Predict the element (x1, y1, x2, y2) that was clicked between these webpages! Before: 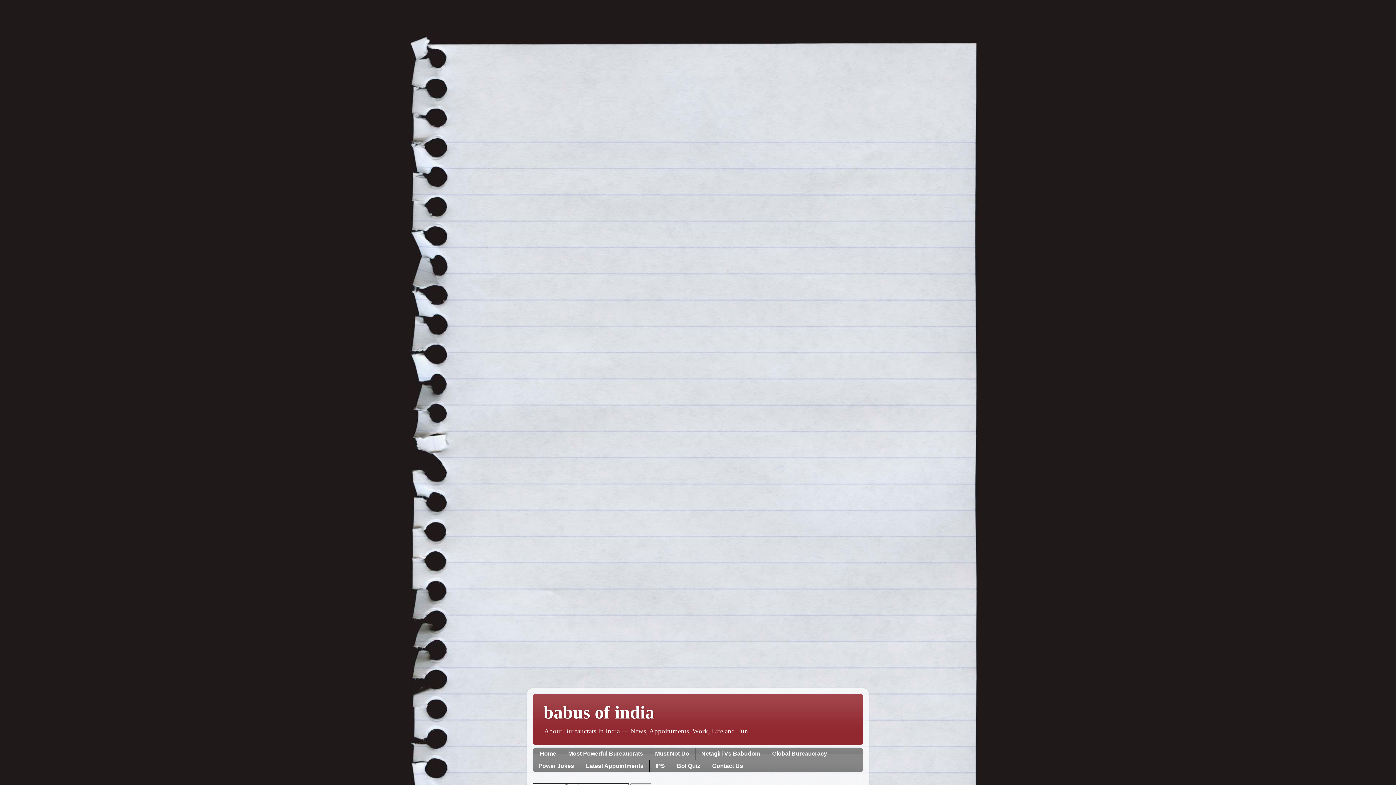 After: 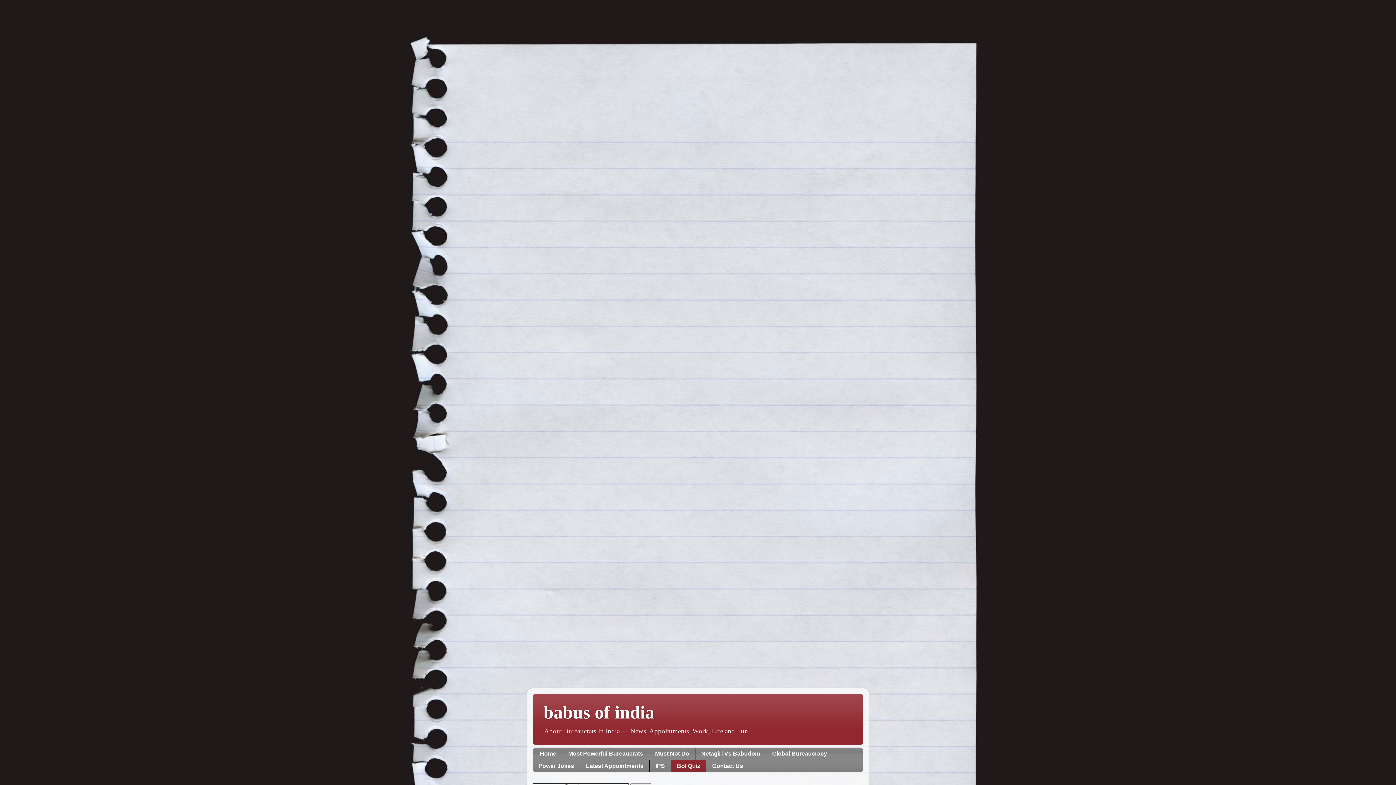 Action: label: BoI Quiz bbox: (671, 760, 706, 772)